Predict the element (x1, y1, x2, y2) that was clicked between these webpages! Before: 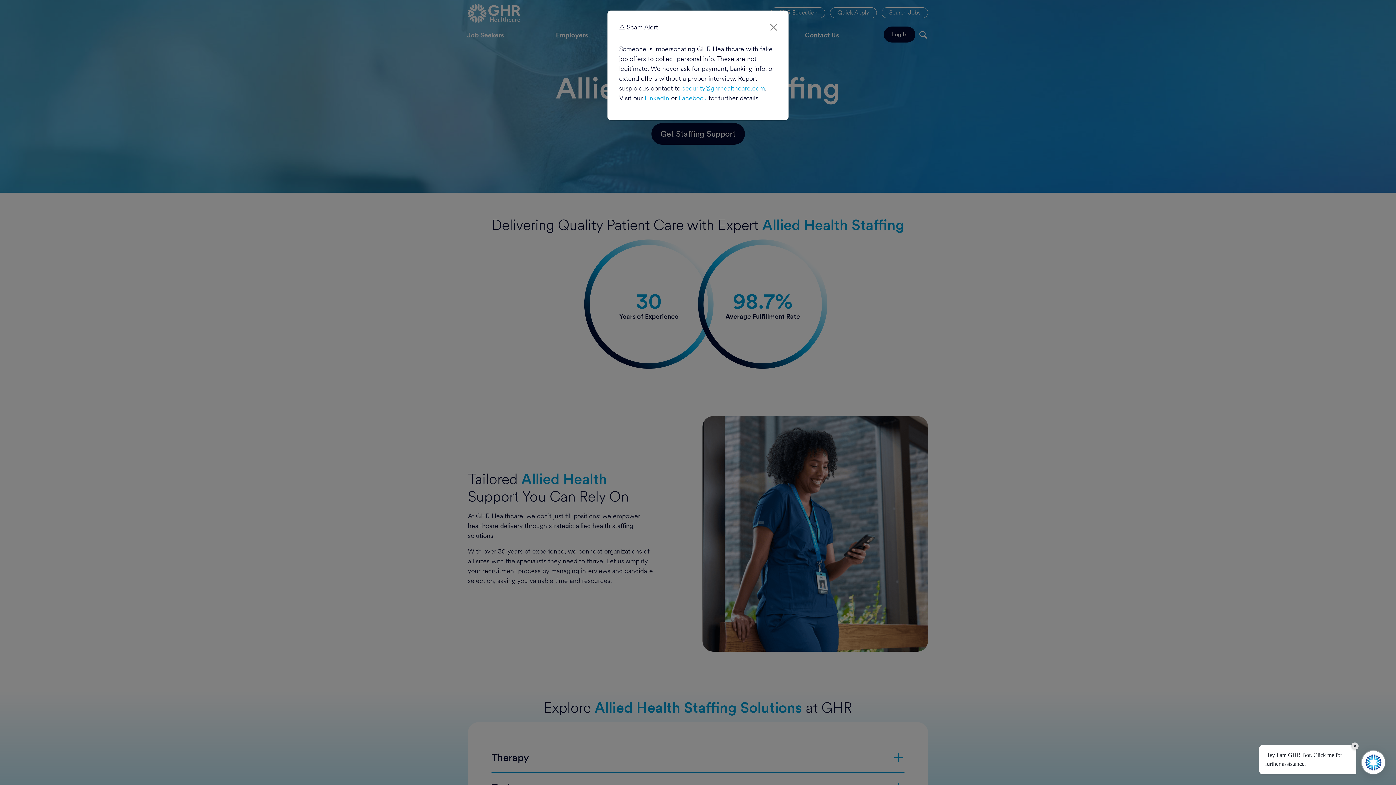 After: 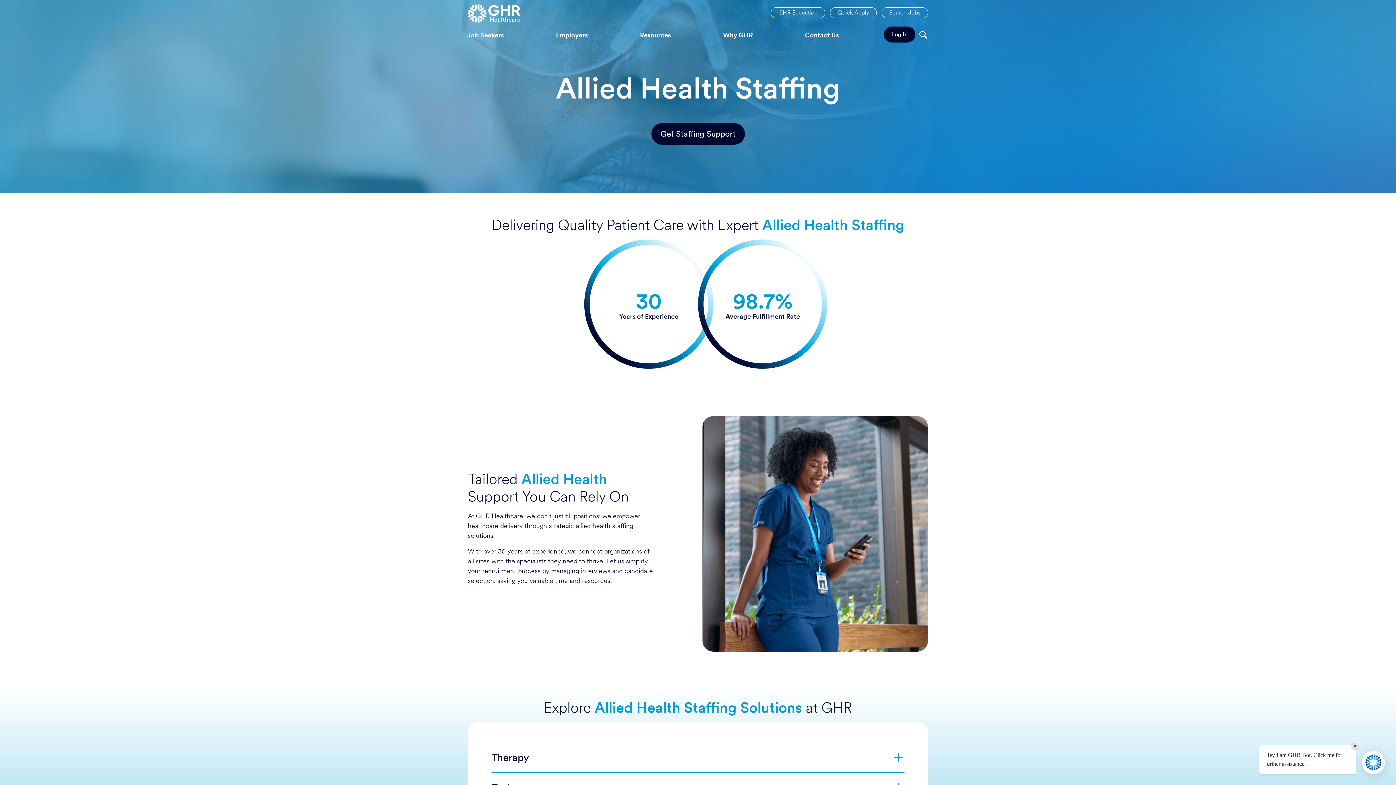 Action: bbox: (767, 20, 780, 33) label: Close